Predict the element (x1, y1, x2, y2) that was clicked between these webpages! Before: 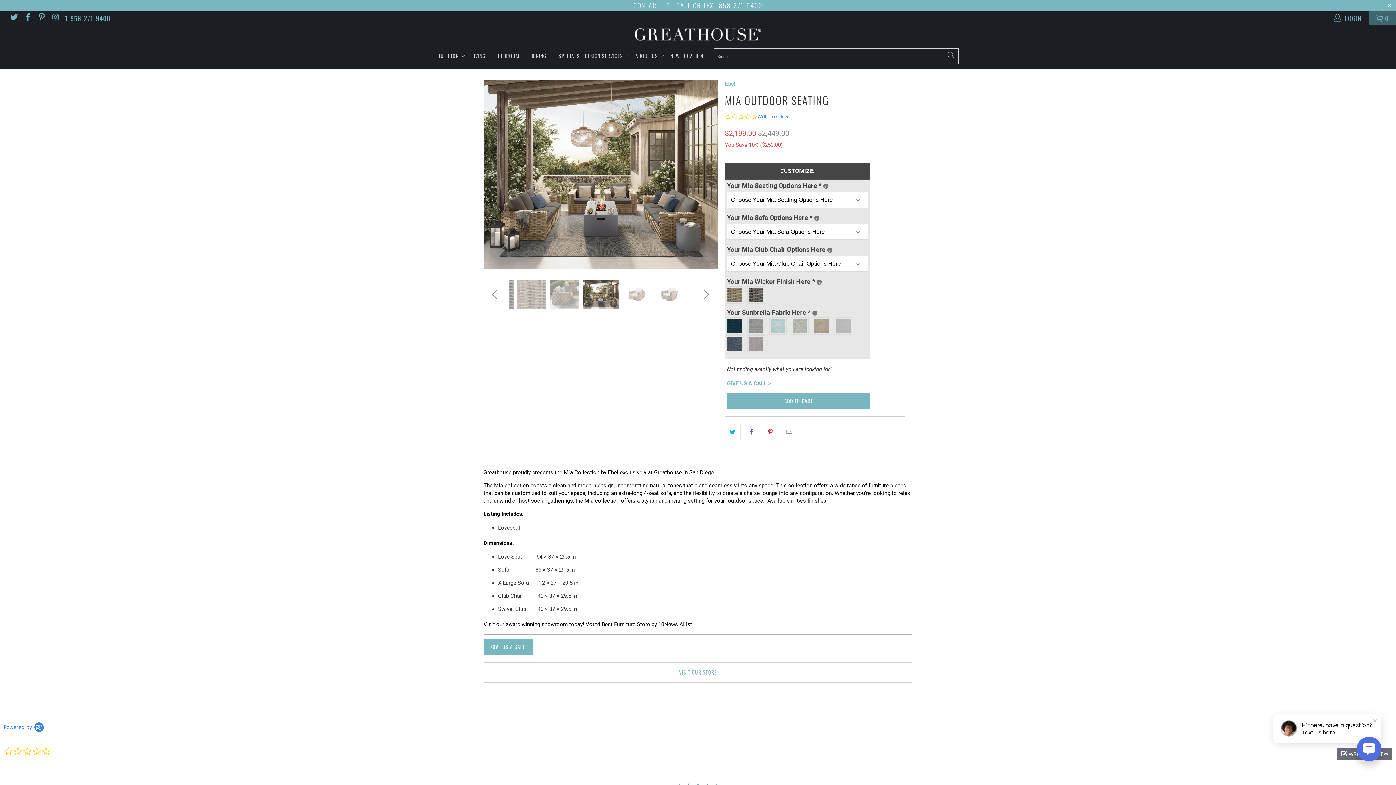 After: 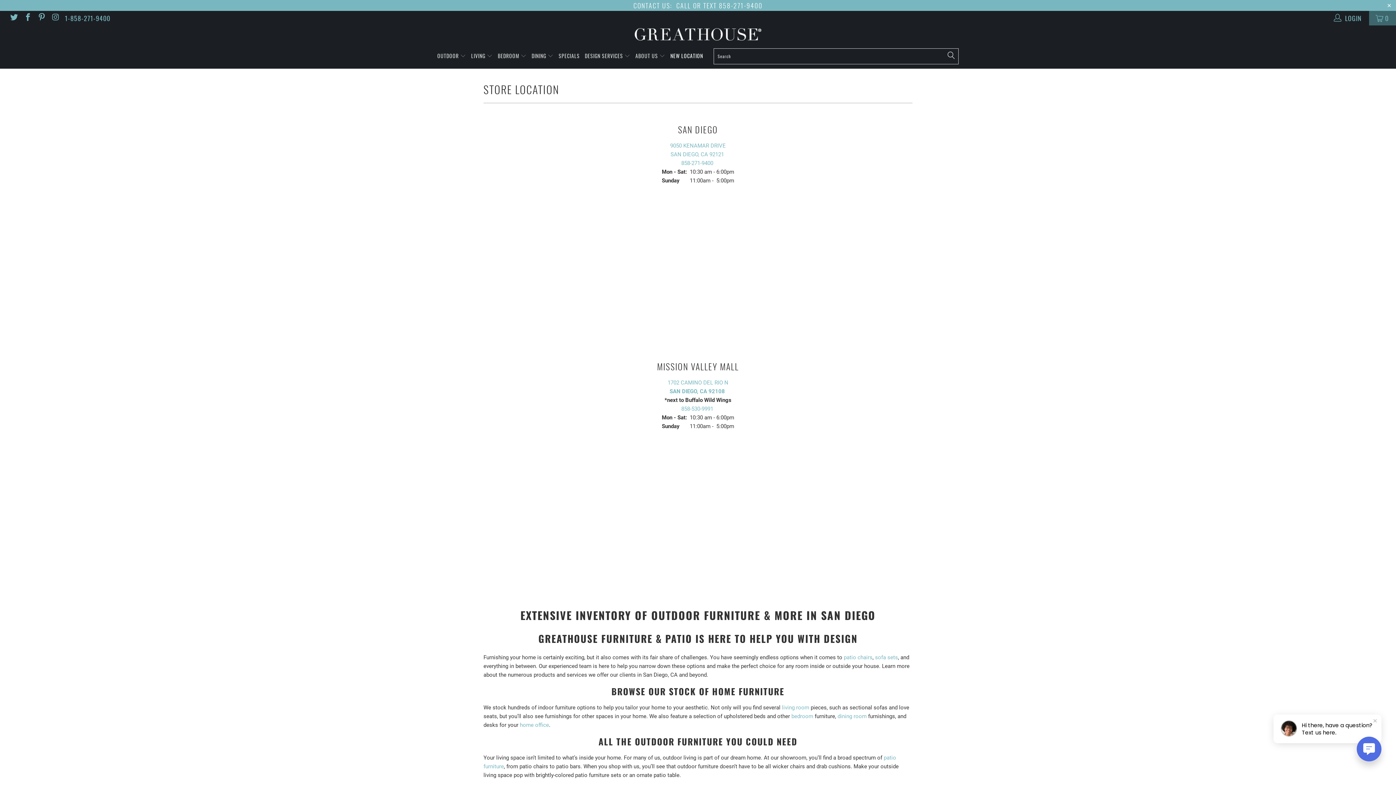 Action: bbox: (483, 662, 912, 682) label: VISIT OUR STORE